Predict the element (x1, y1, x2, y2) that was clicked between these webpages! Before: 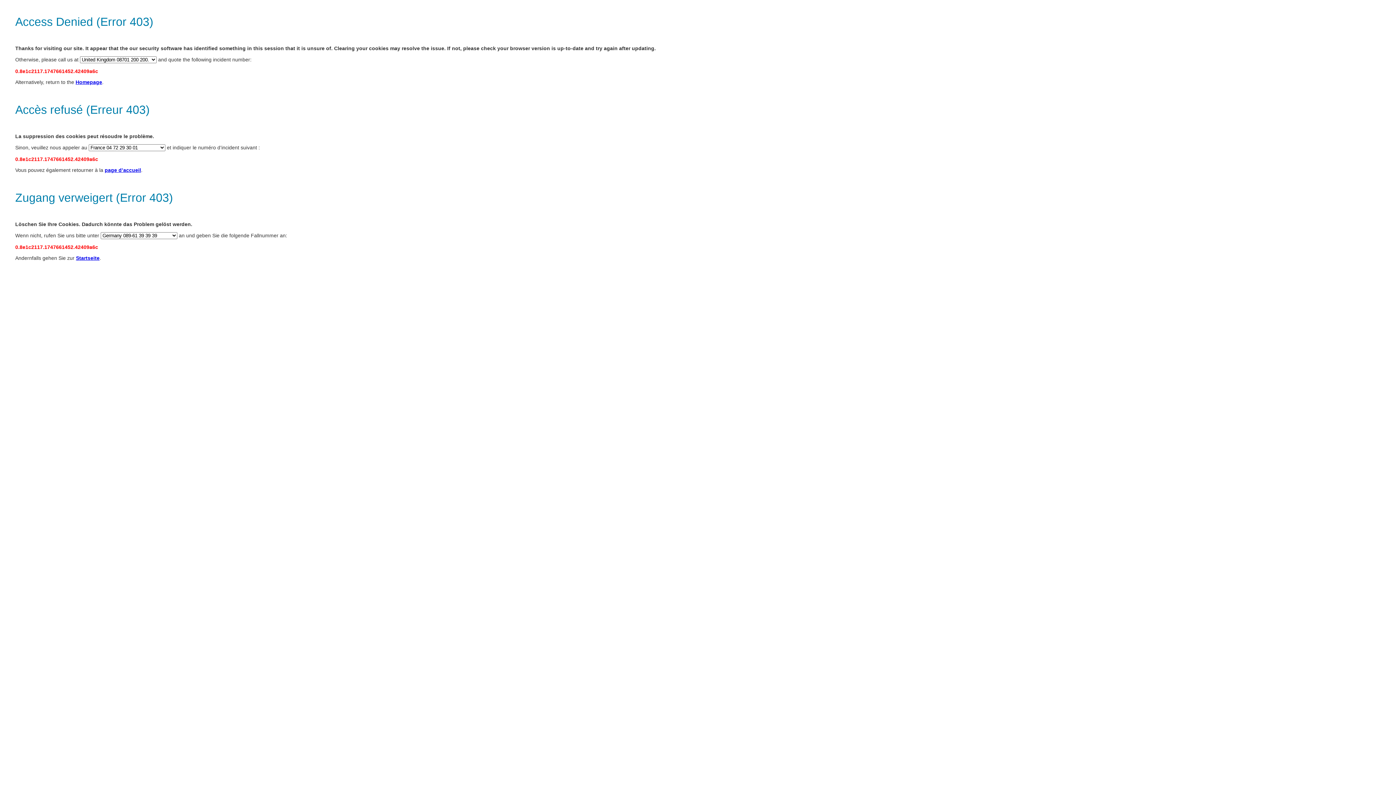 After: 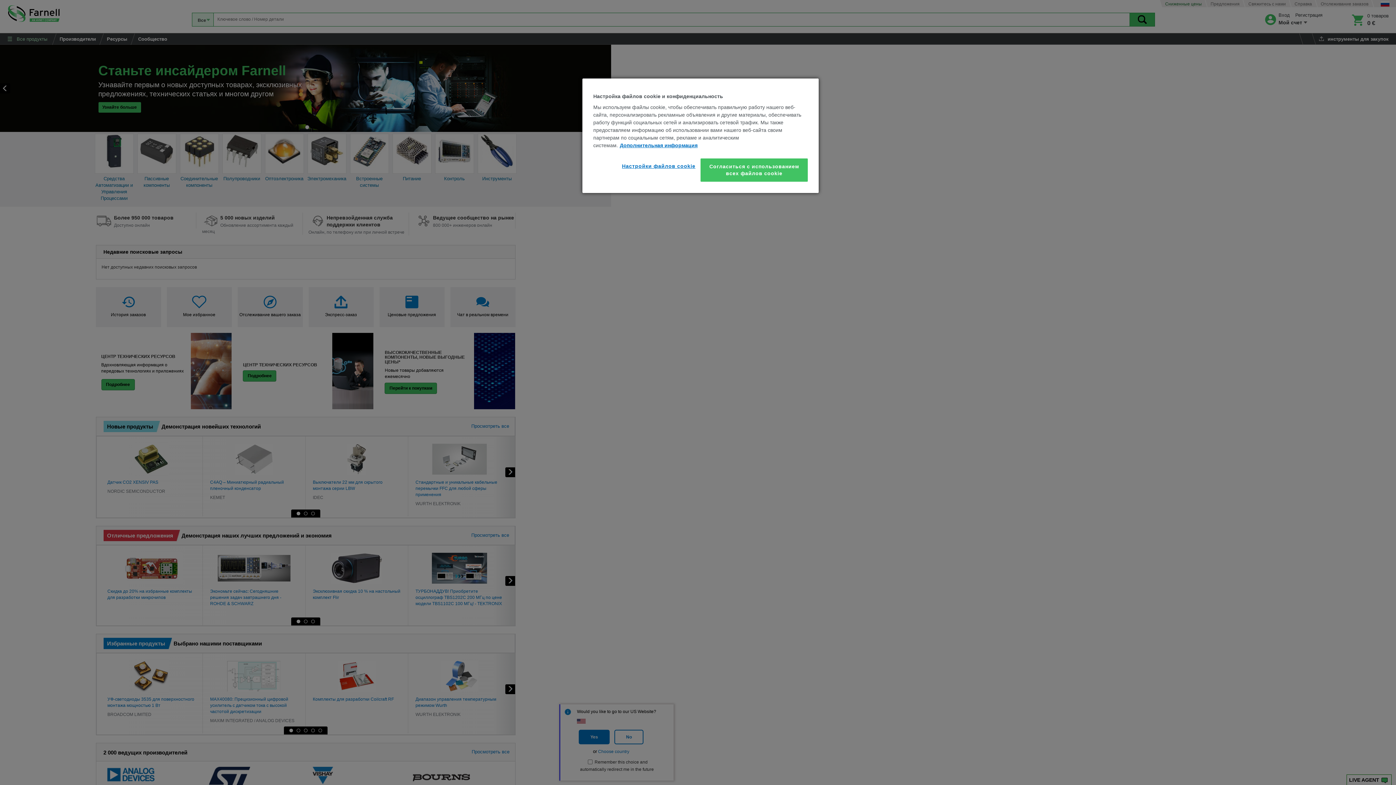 Action: label: Startseite bbox: (76, 255, 99, 261)